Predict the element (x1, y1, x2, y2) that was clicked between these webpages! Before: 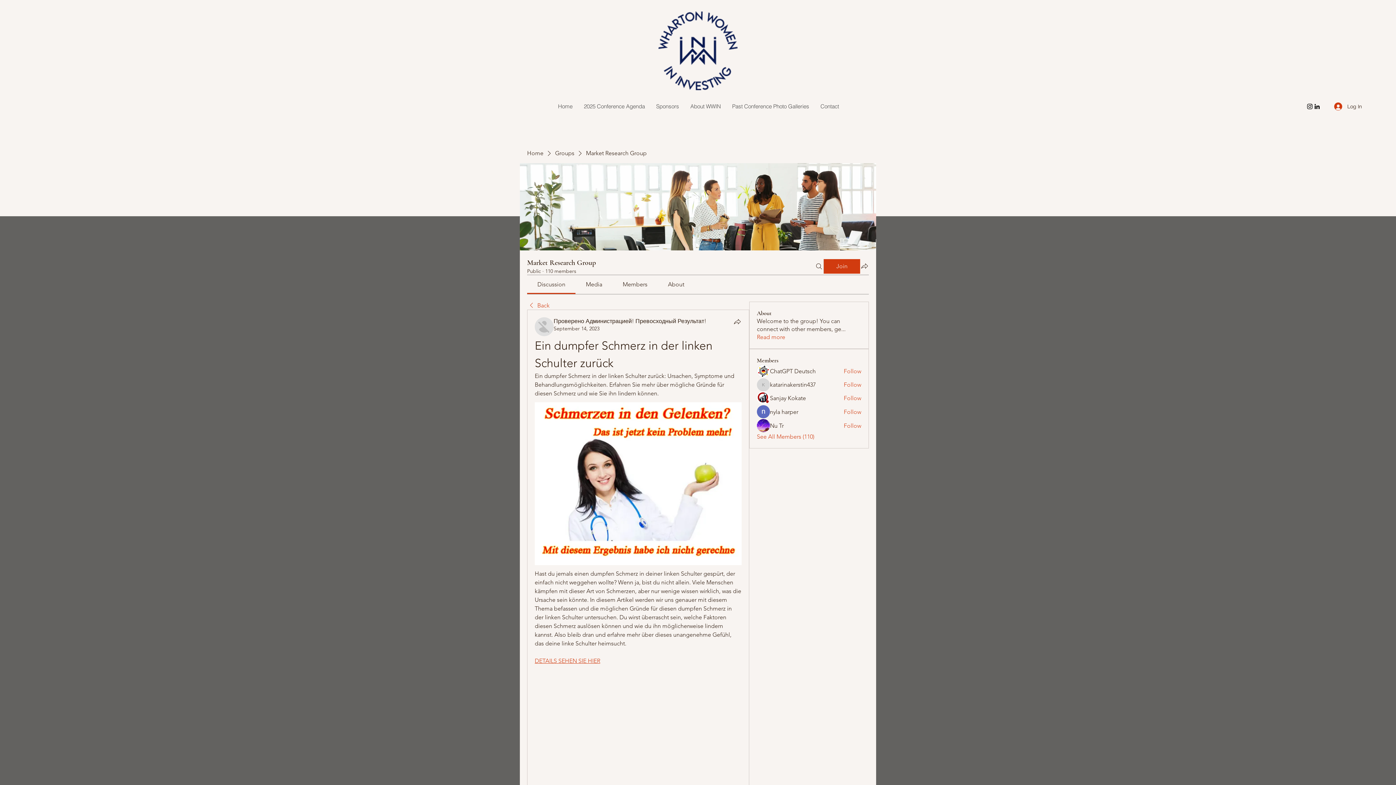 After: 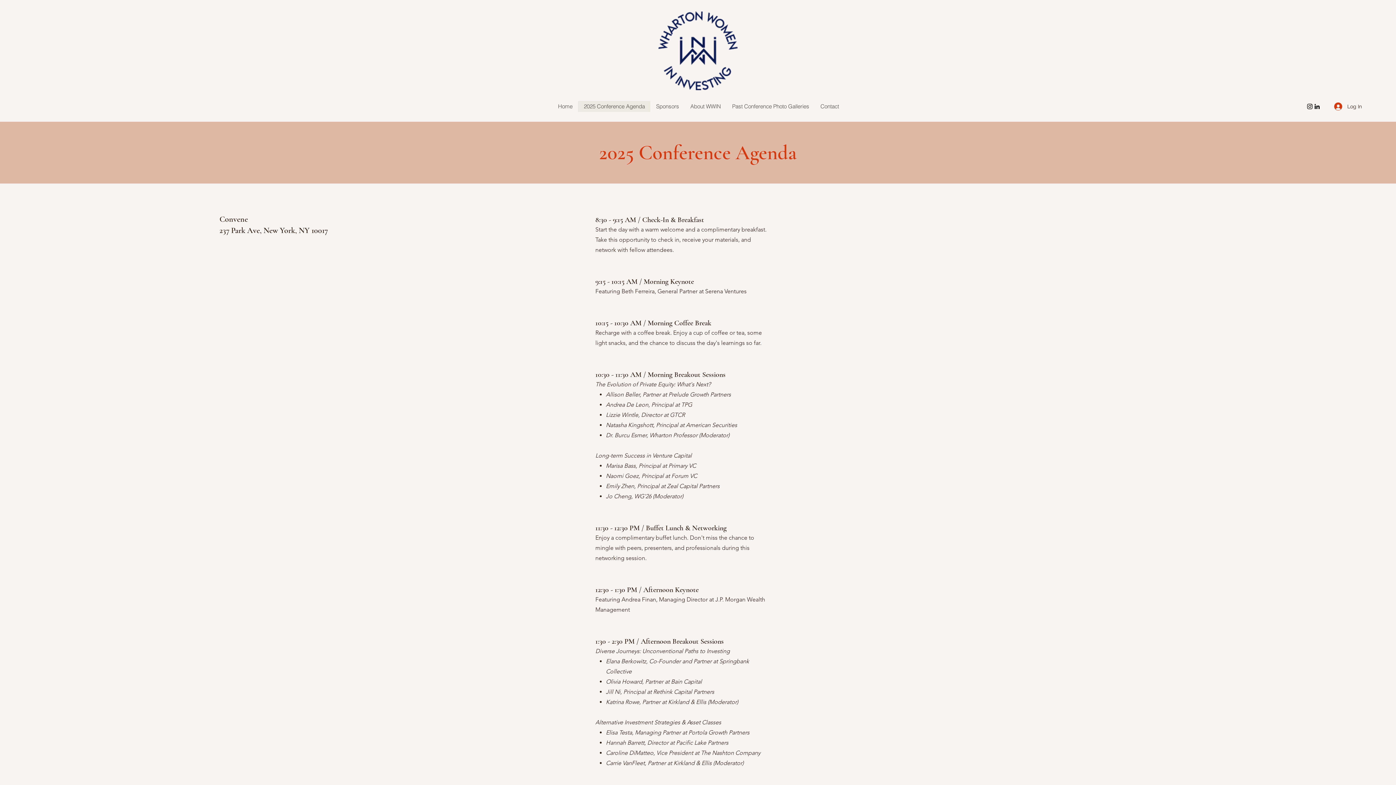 Action: label: 2025 Conference Agenda bbox: (578, 101, 650, 112)